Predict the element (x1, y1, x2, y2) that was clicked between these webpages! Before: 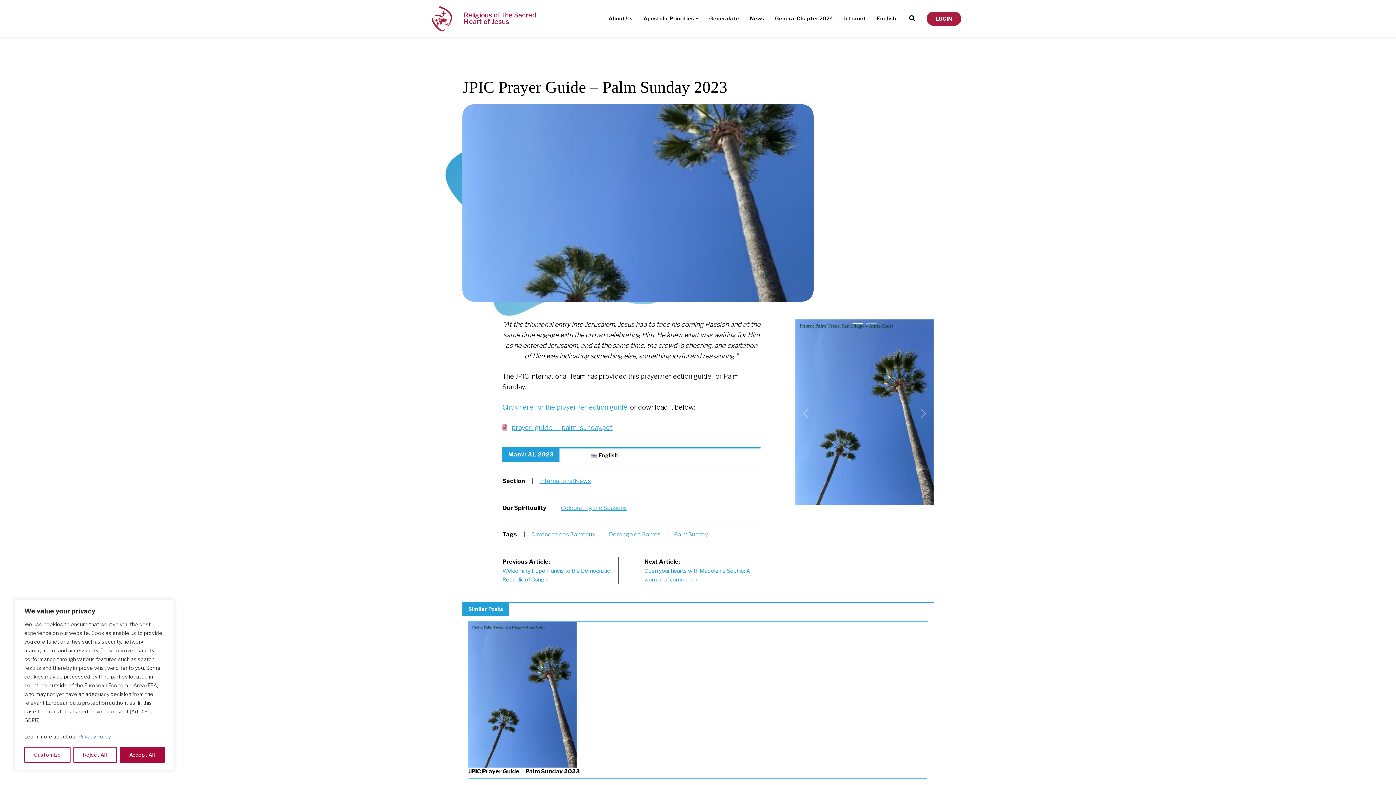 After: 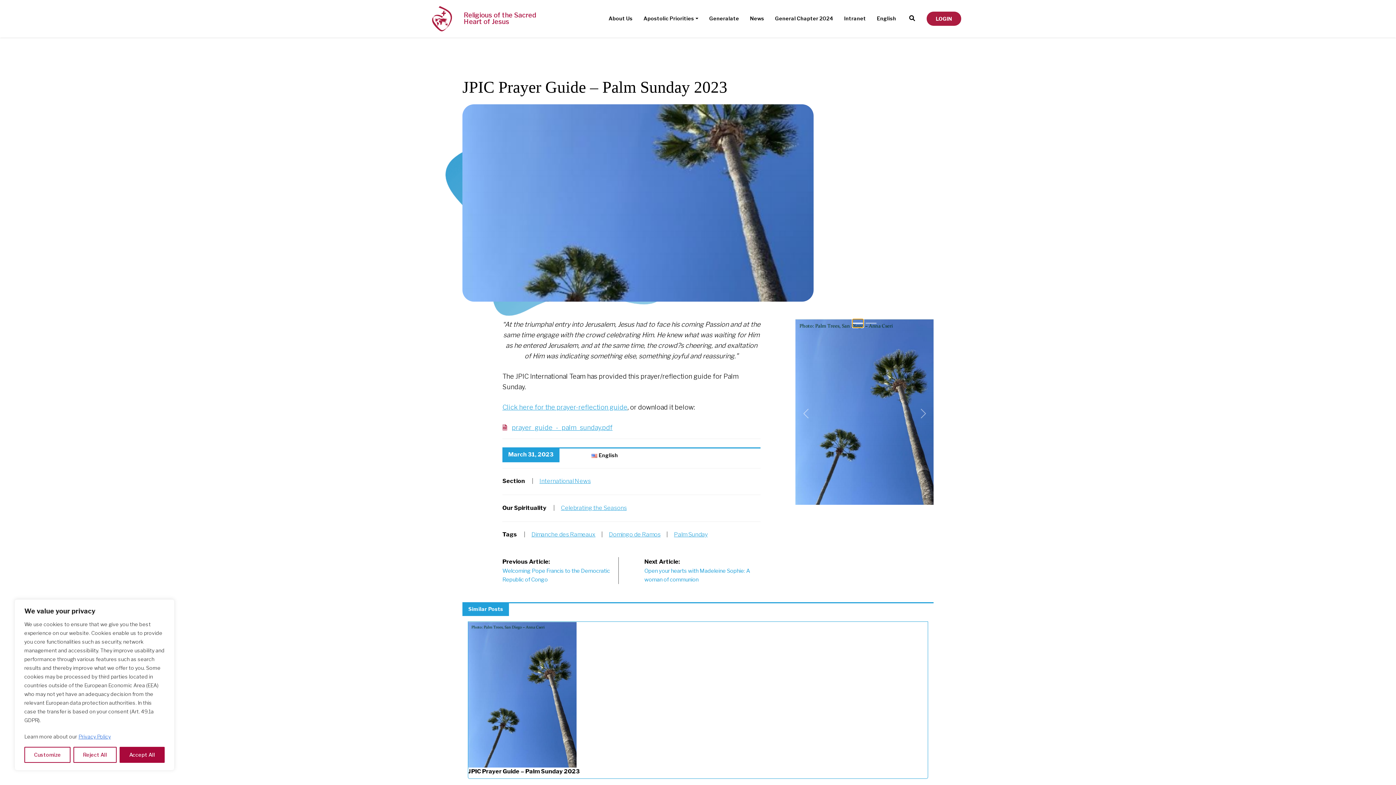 Action: bbox: (852, 319, 863, 327) label: Slide 0